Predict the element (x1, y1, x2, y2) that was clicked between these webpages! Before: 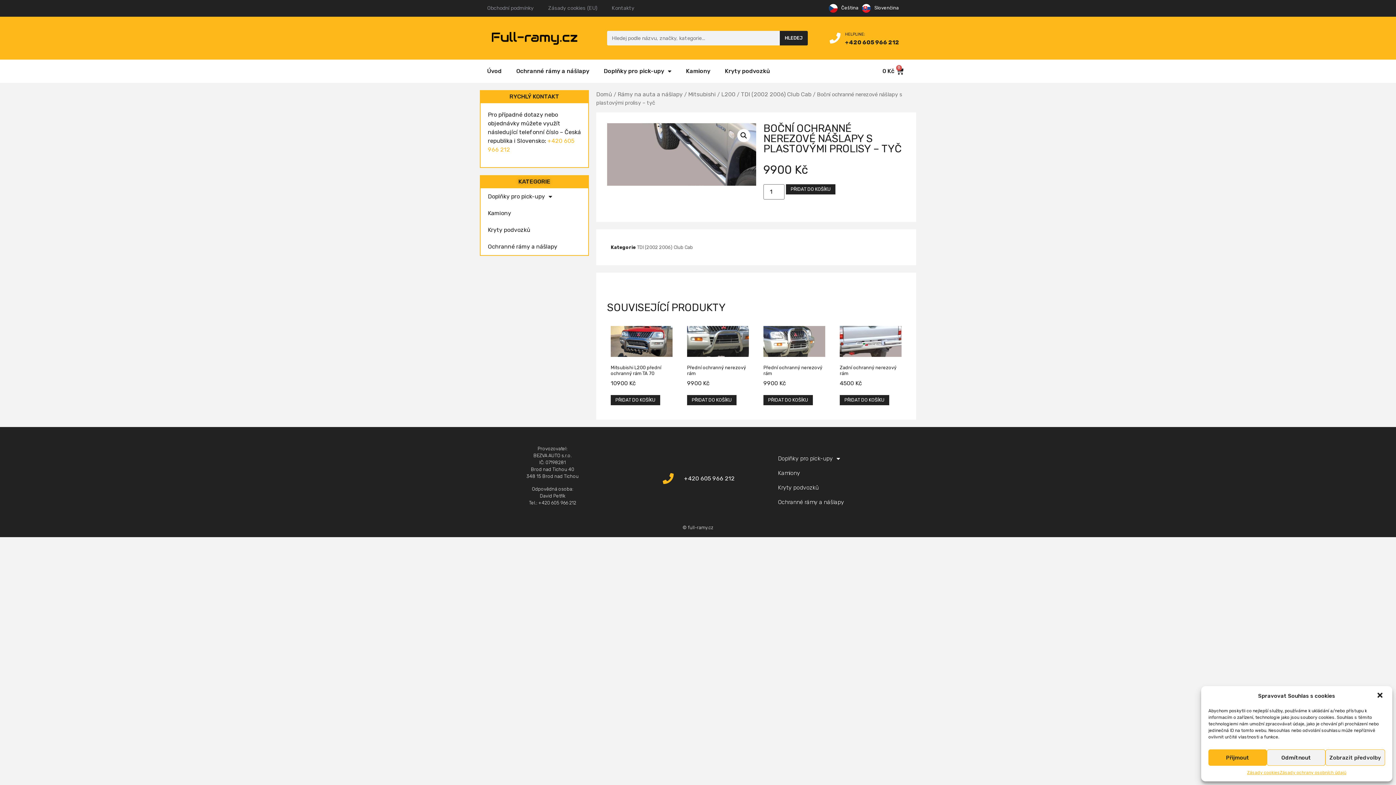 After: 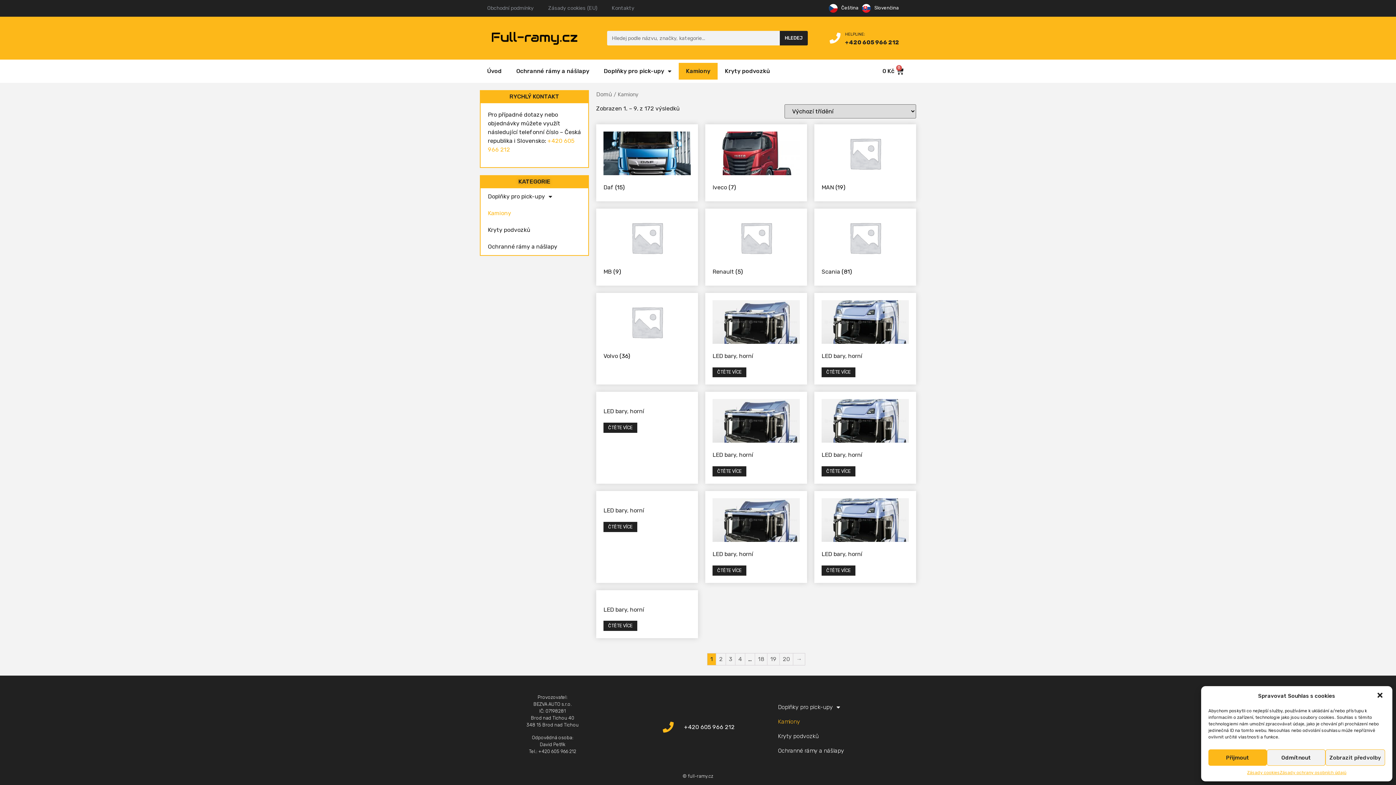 Action: label: Kamiony bbox: (480, 205, 588, 221)